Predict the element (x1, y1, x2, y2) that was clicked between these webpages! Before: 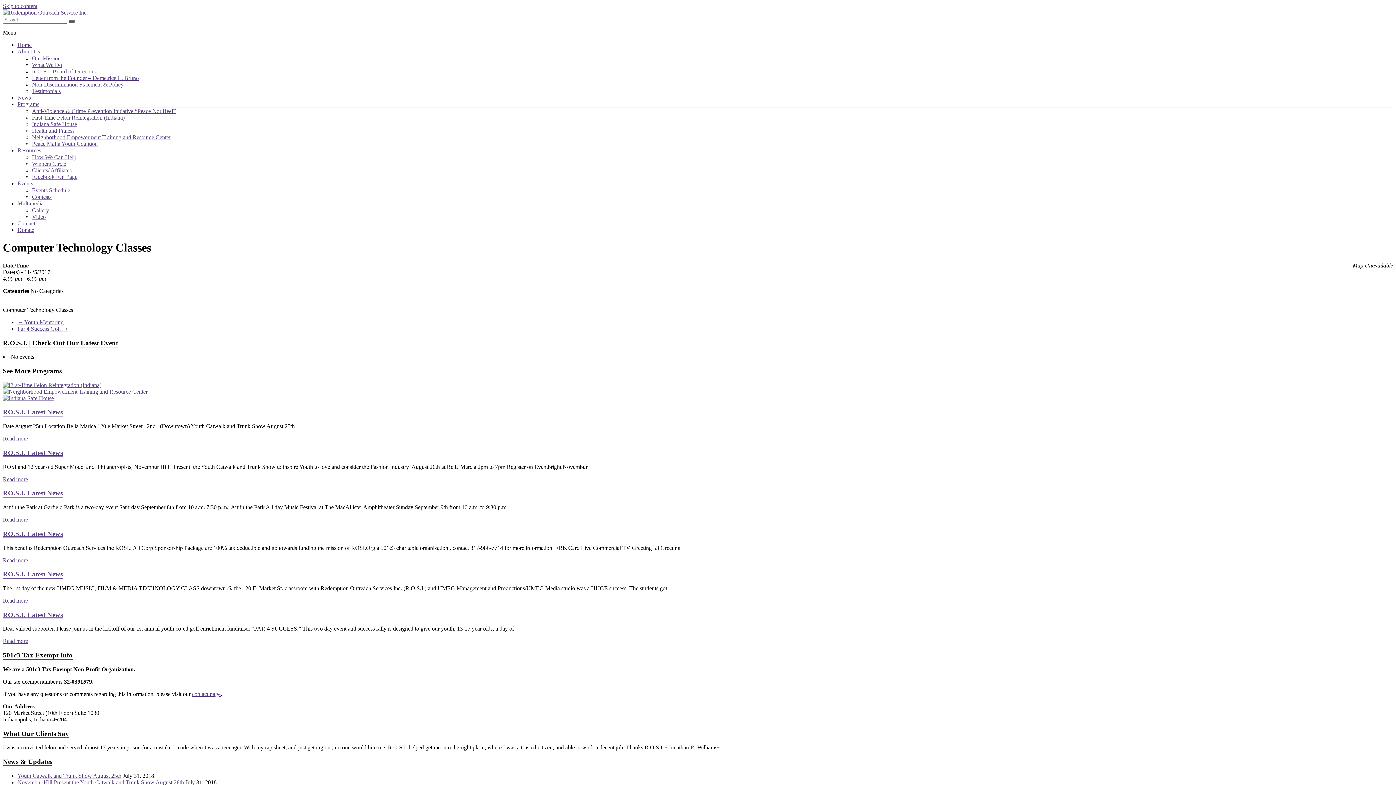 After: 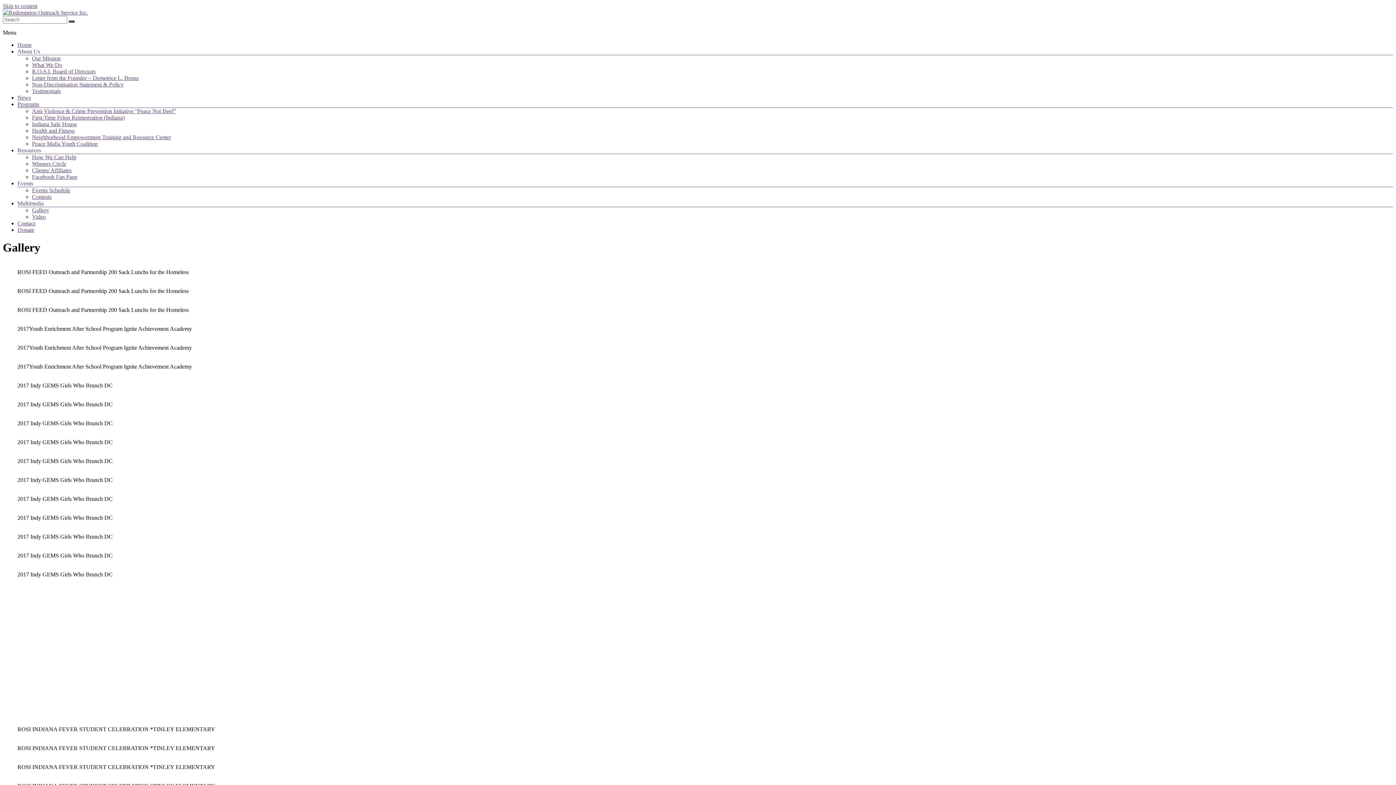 Action: bbox: (32, 207, 49, 213) label: Gallery